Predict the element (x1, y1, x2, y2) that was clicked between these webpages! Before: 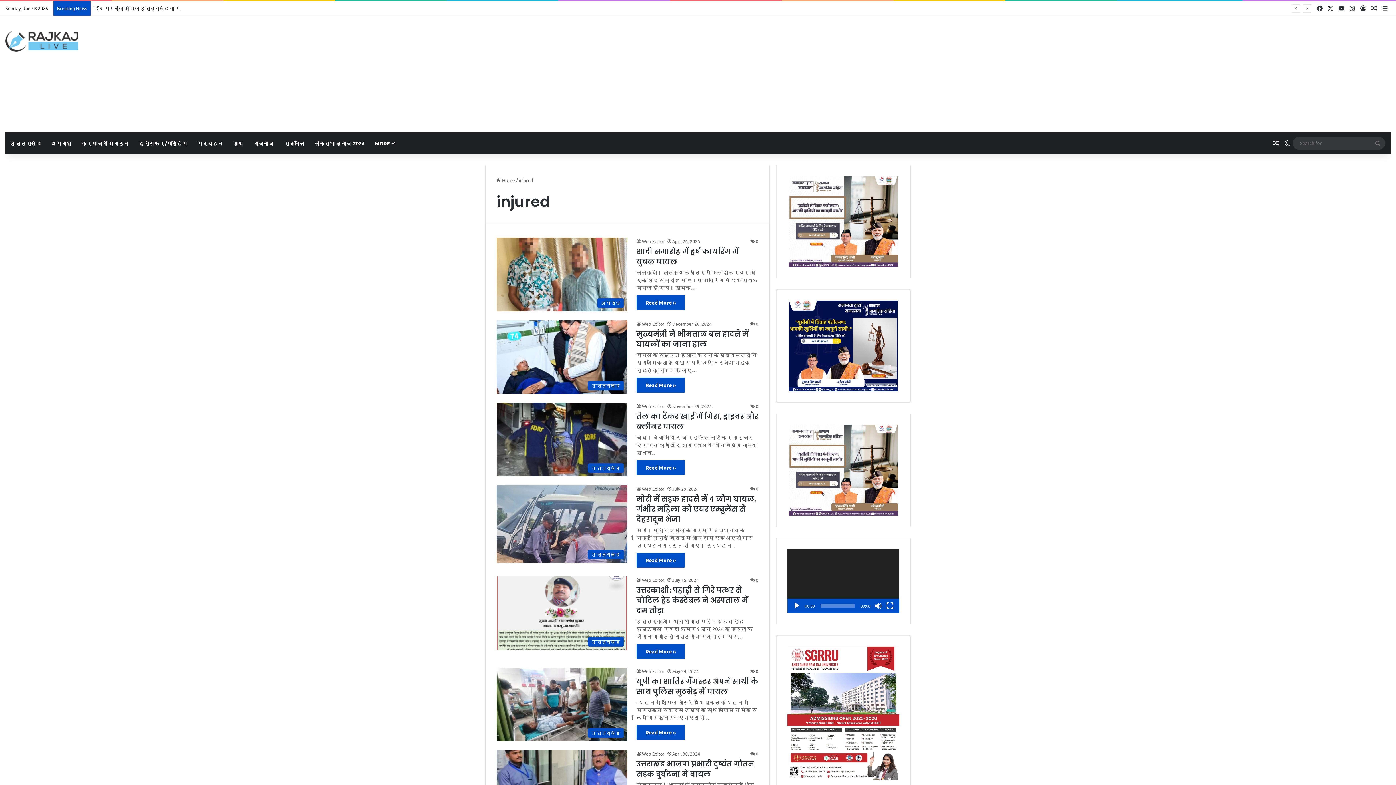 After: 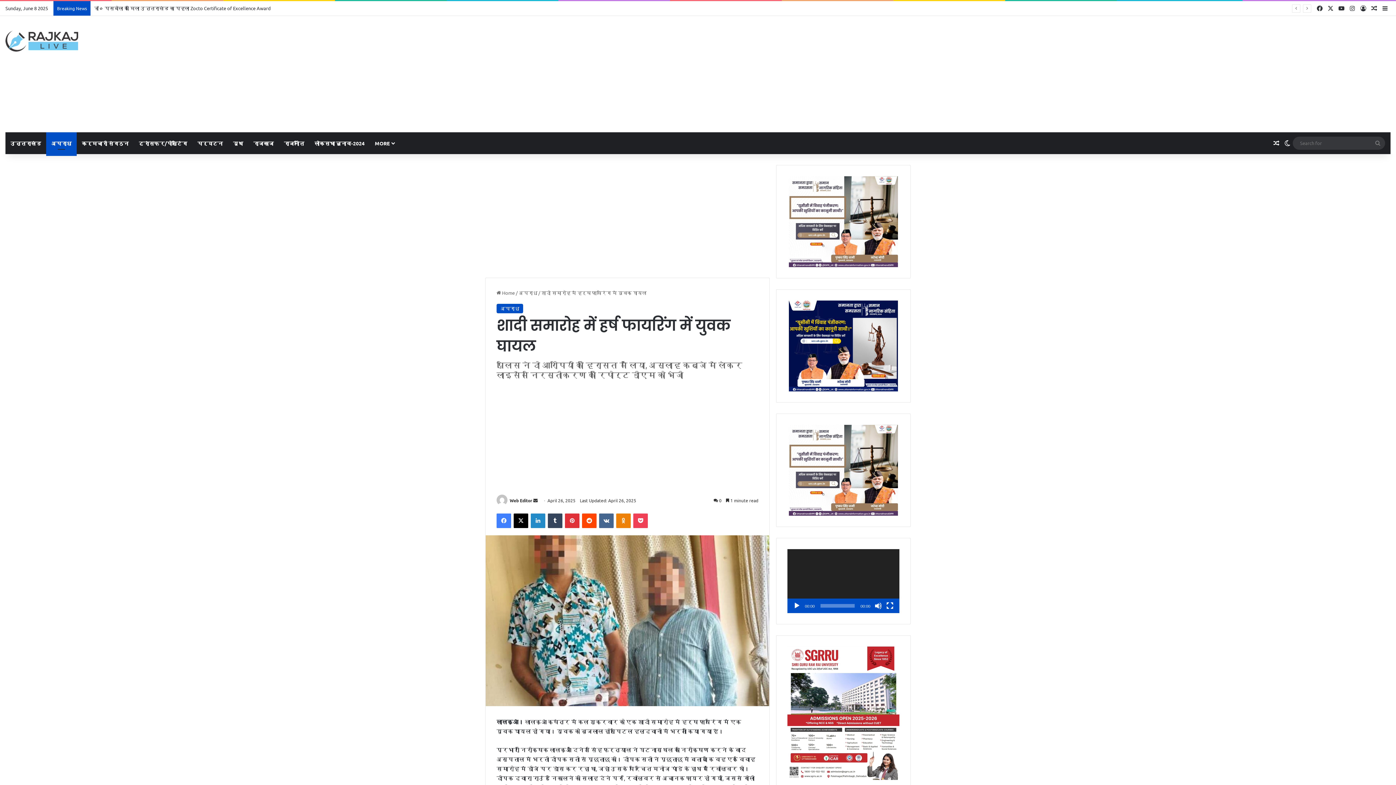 Action: bbox: (636, 295, 685, 310) label: Read More »